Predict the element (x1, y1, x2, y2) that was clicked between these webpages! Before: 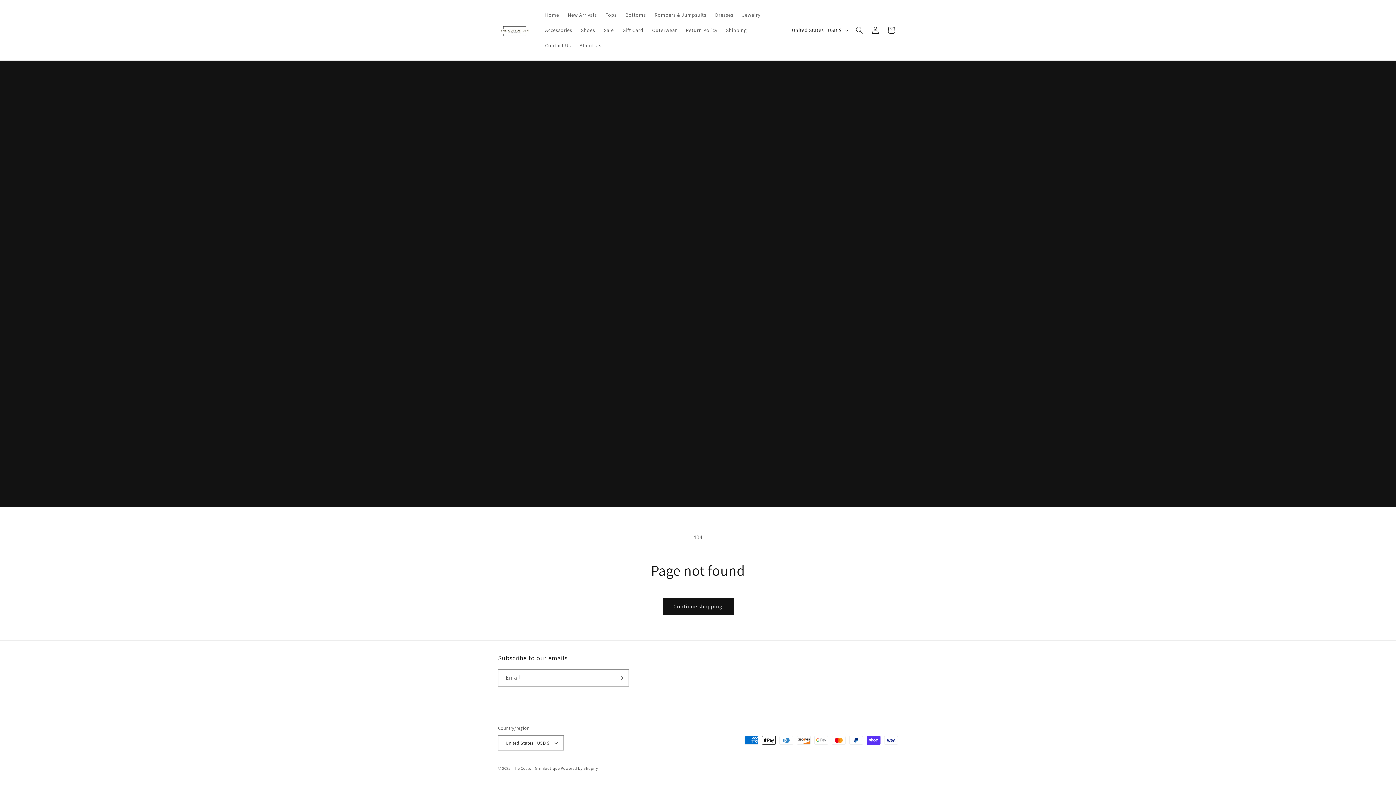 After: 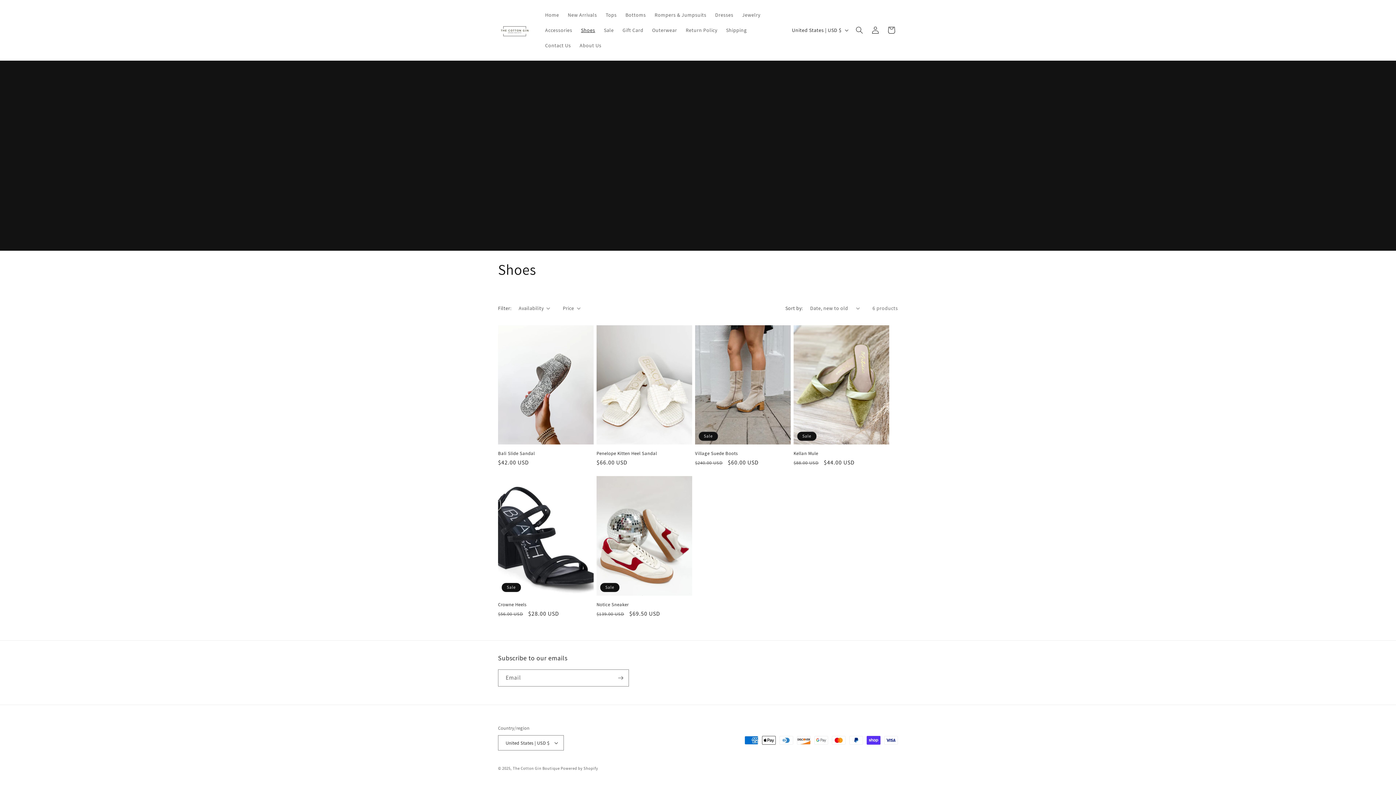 Action: label: Shoes bbox: (576, 22, 599, 37)